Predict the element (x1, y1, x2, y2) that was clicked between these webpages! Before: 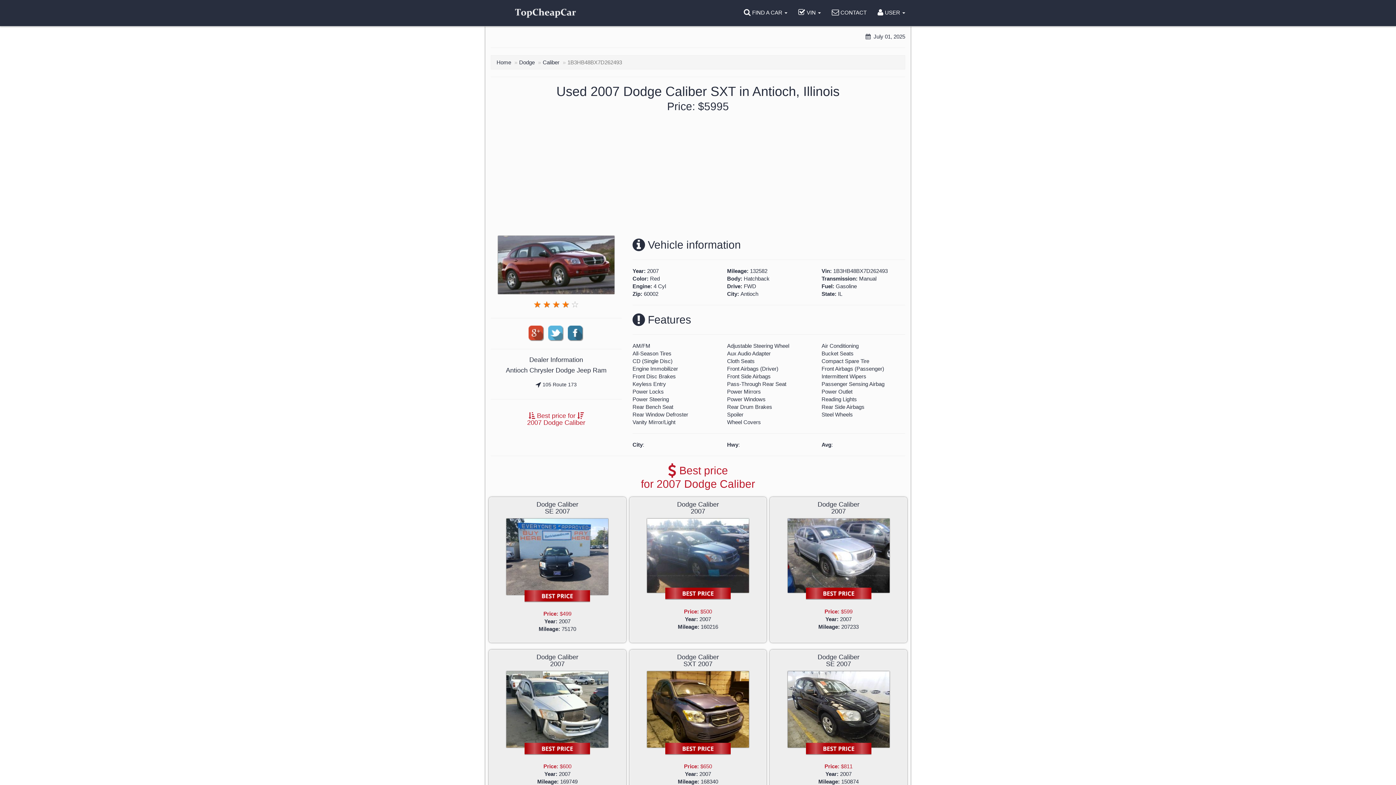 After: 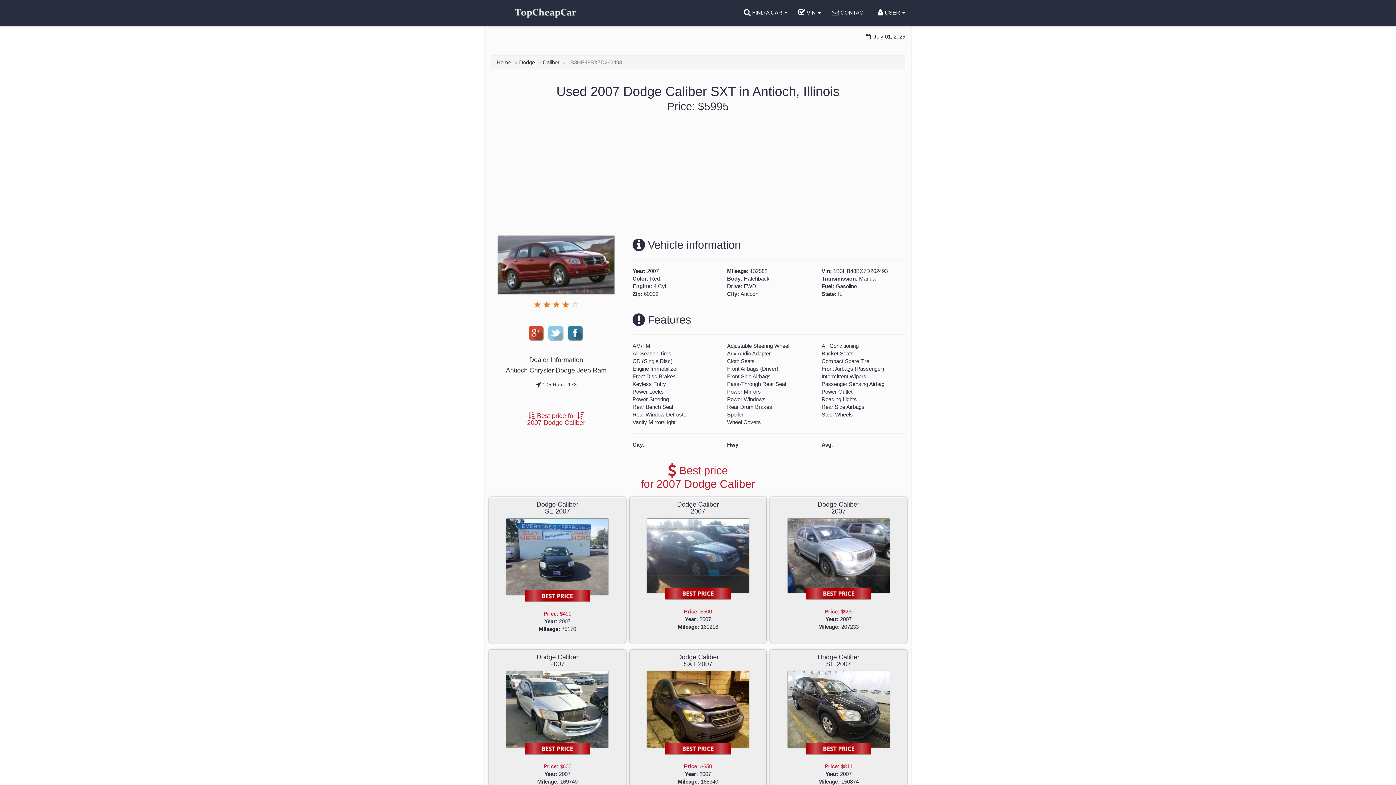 Action: bbox: (546, 330, 566, 336)